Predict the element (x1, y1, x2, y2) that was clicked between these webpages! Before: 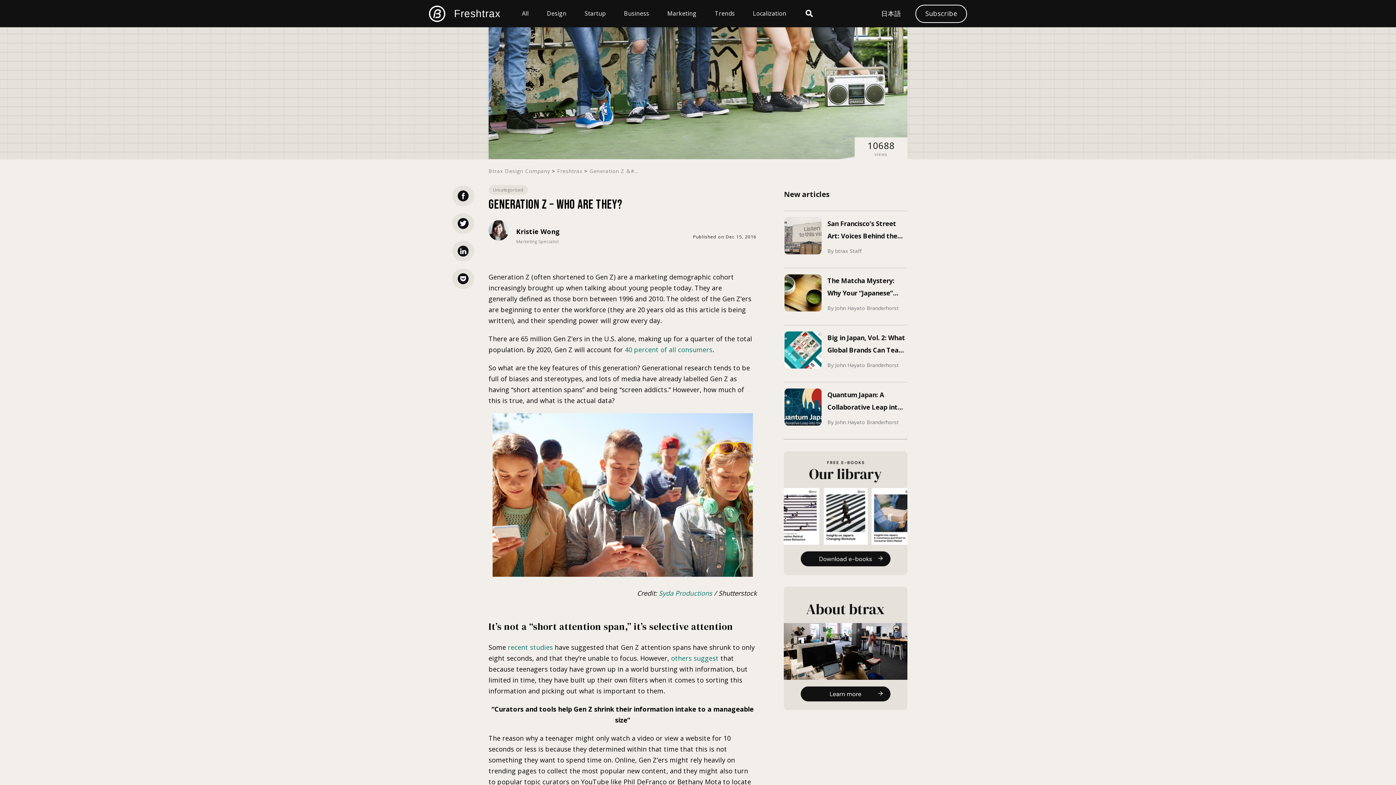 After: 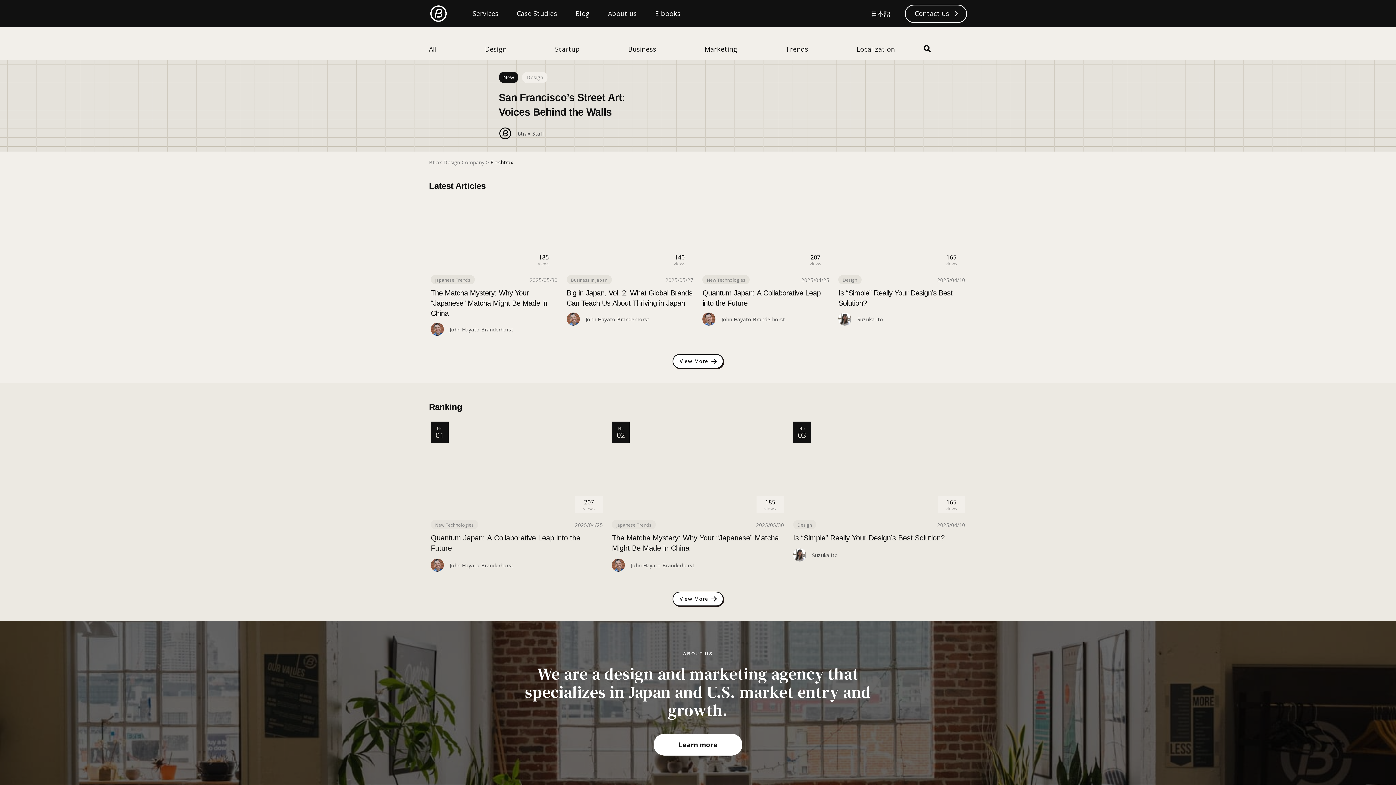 Action: label: Freshtrax bbox: (445, 4, 500, 22)